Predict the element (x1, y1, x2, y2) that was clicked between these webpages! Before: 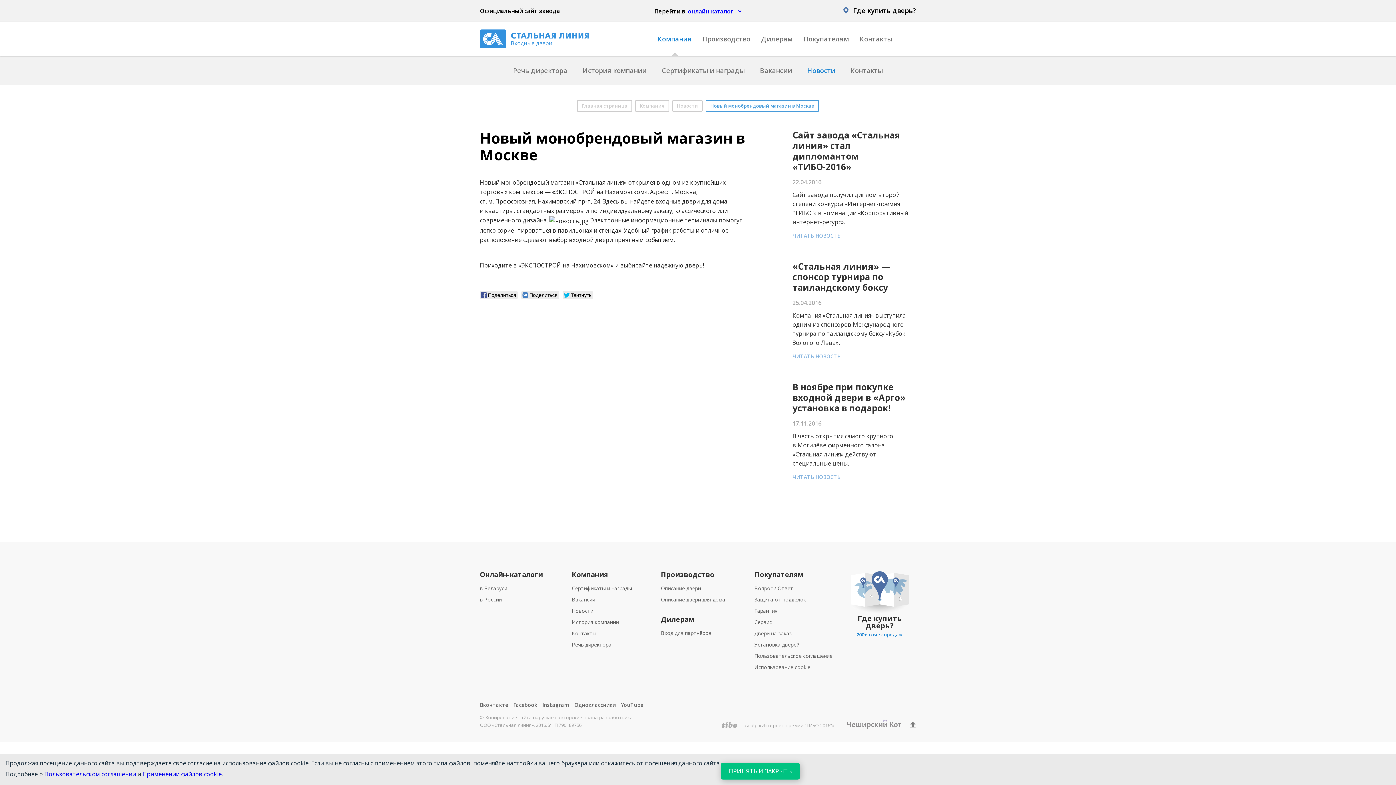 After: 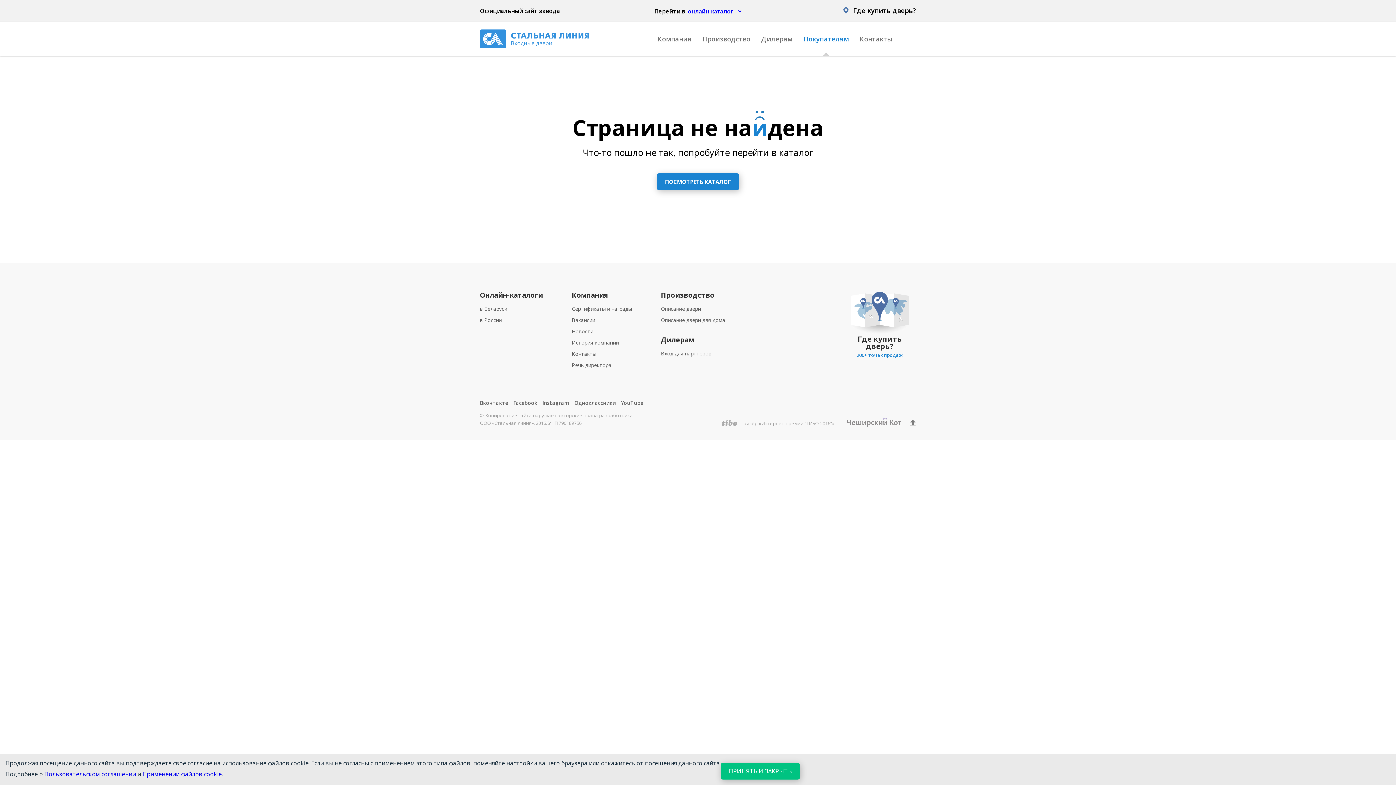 Action: label: Установка дверей bbox: (754, 642, 799, 649)